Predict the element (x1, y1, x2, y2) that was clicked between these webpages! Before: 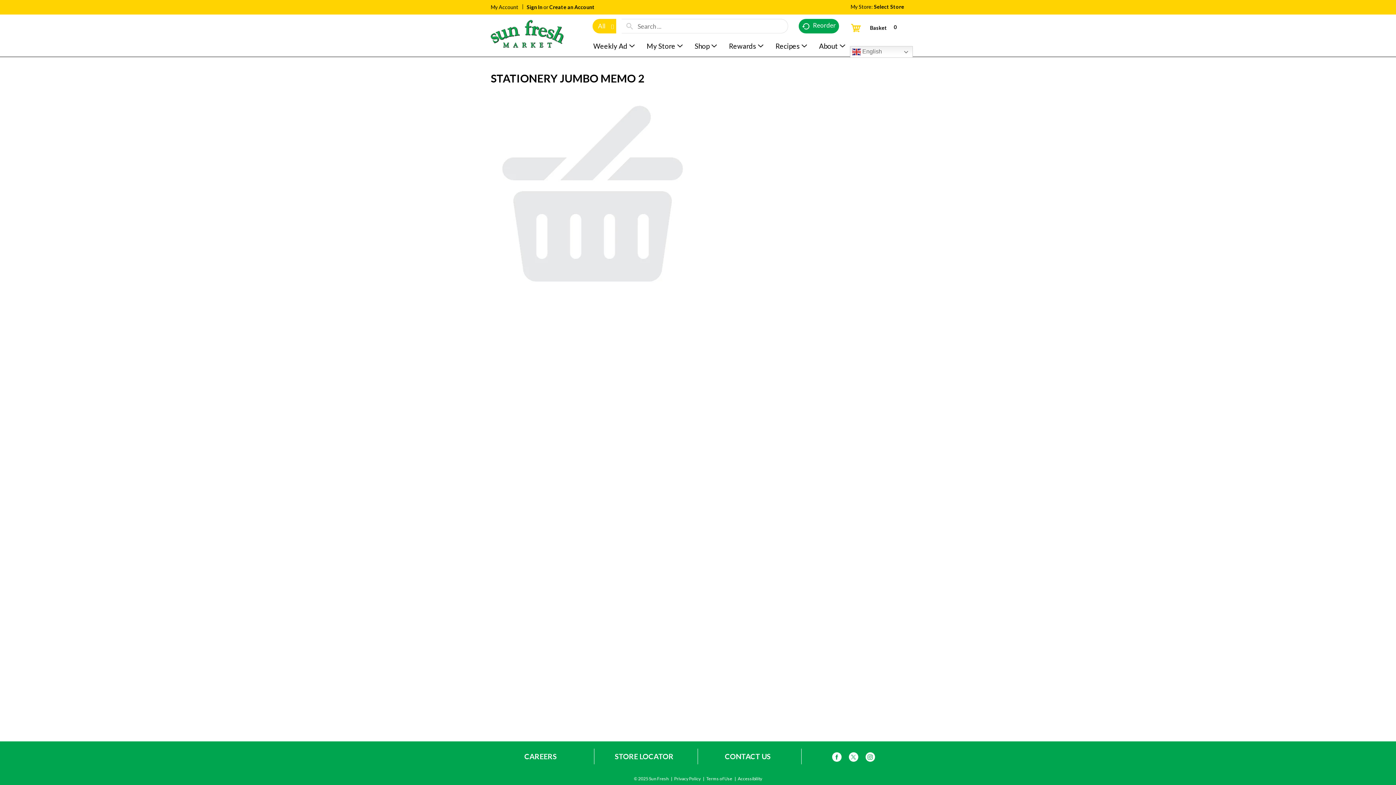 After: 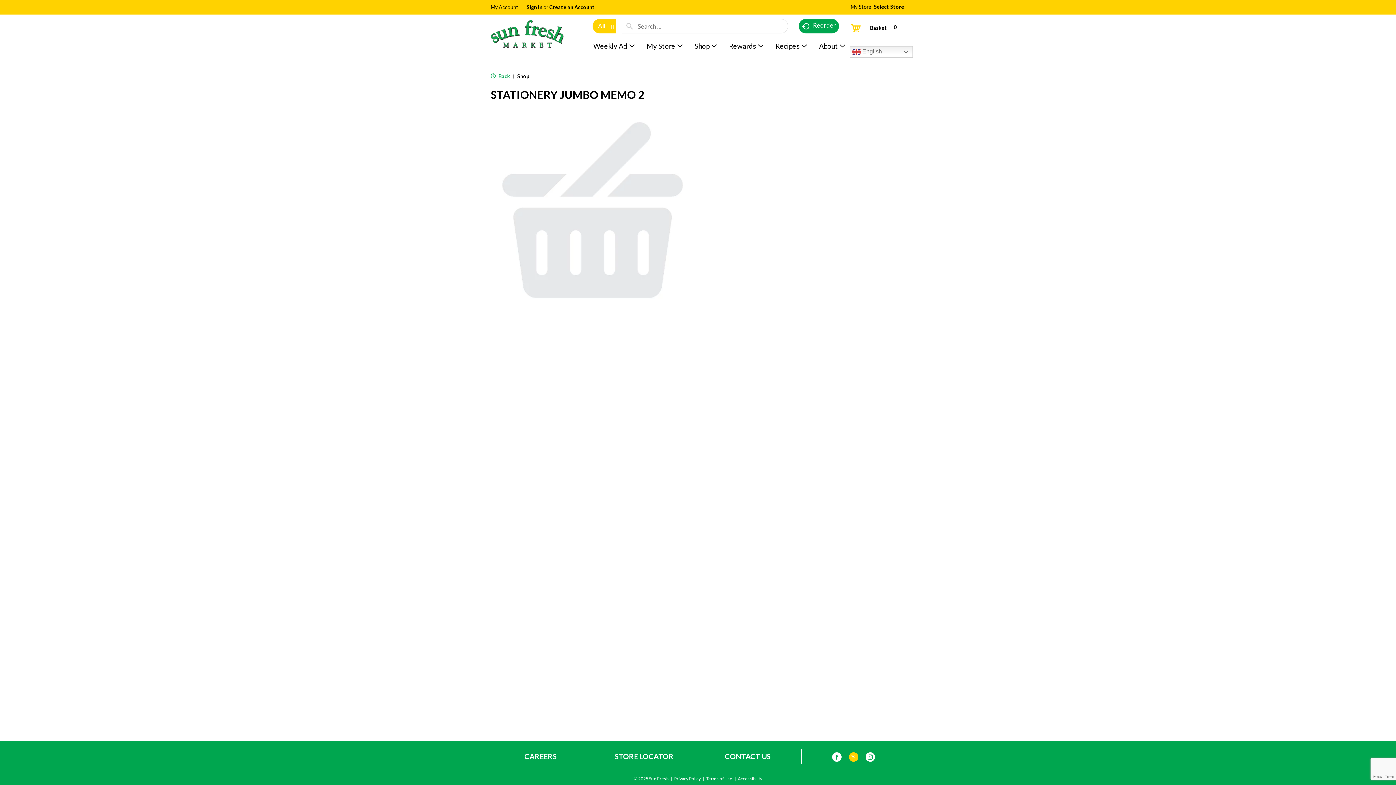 Action: bbox: (848, 754, 858, 762)